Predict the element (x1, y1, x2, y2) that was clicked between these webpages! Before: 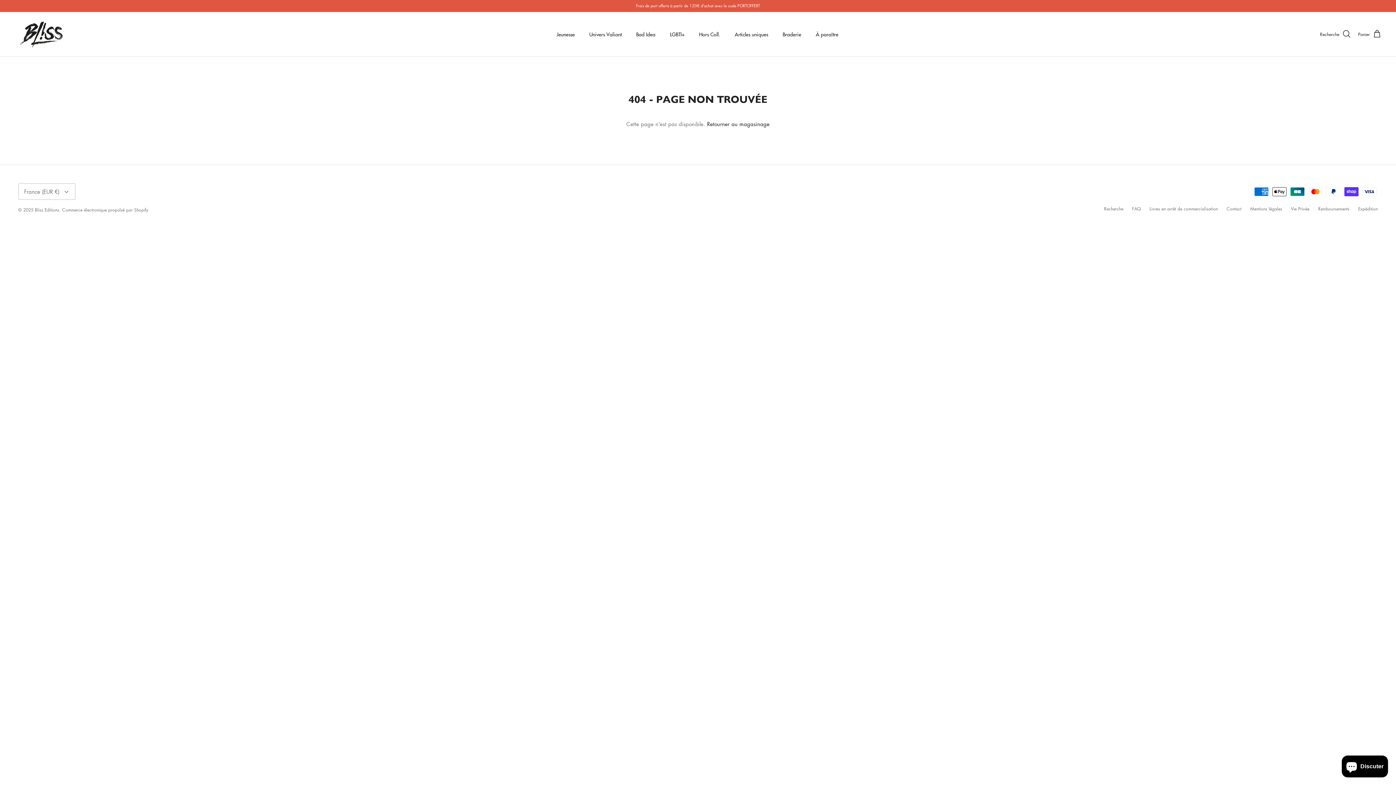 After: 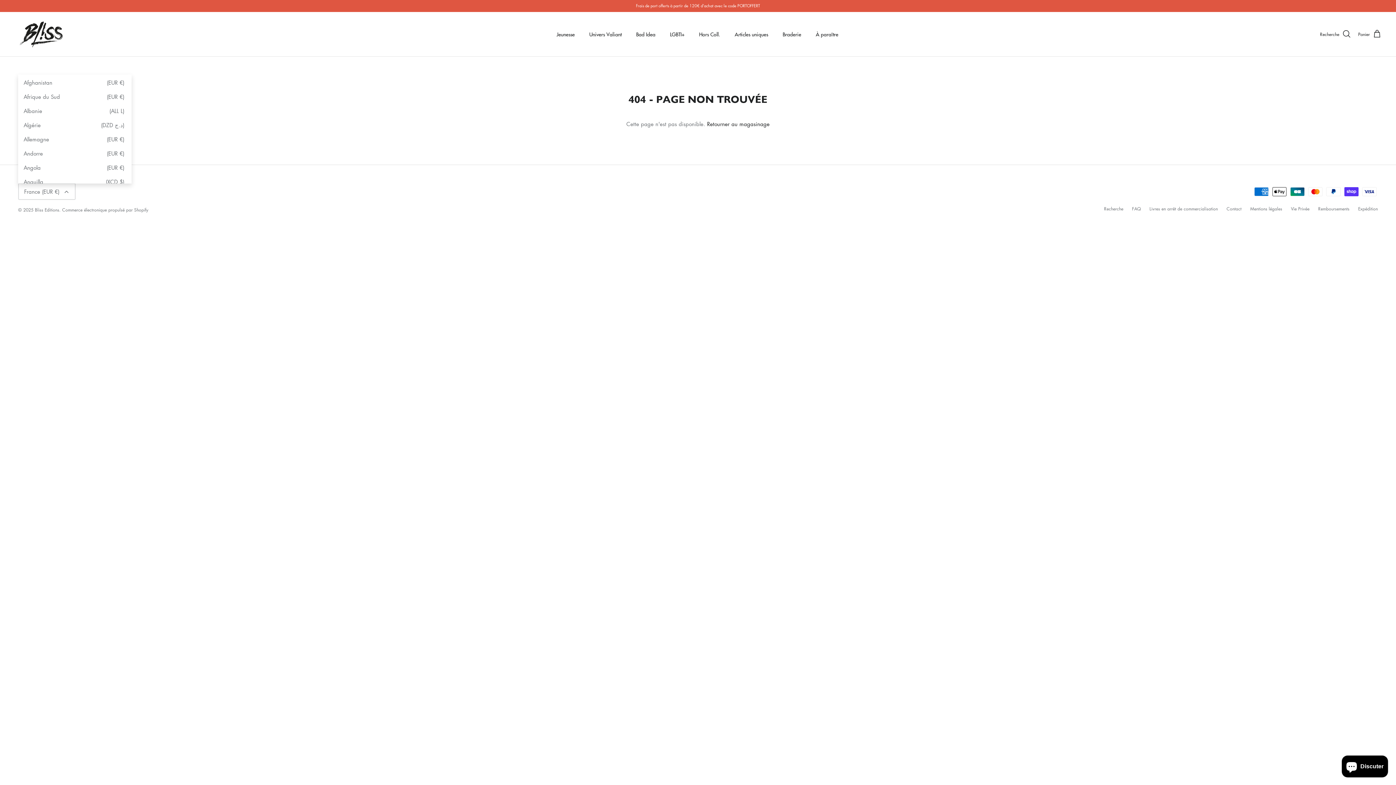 Action: label: France (EUR €) bbox: (18, 183, 75, 200)